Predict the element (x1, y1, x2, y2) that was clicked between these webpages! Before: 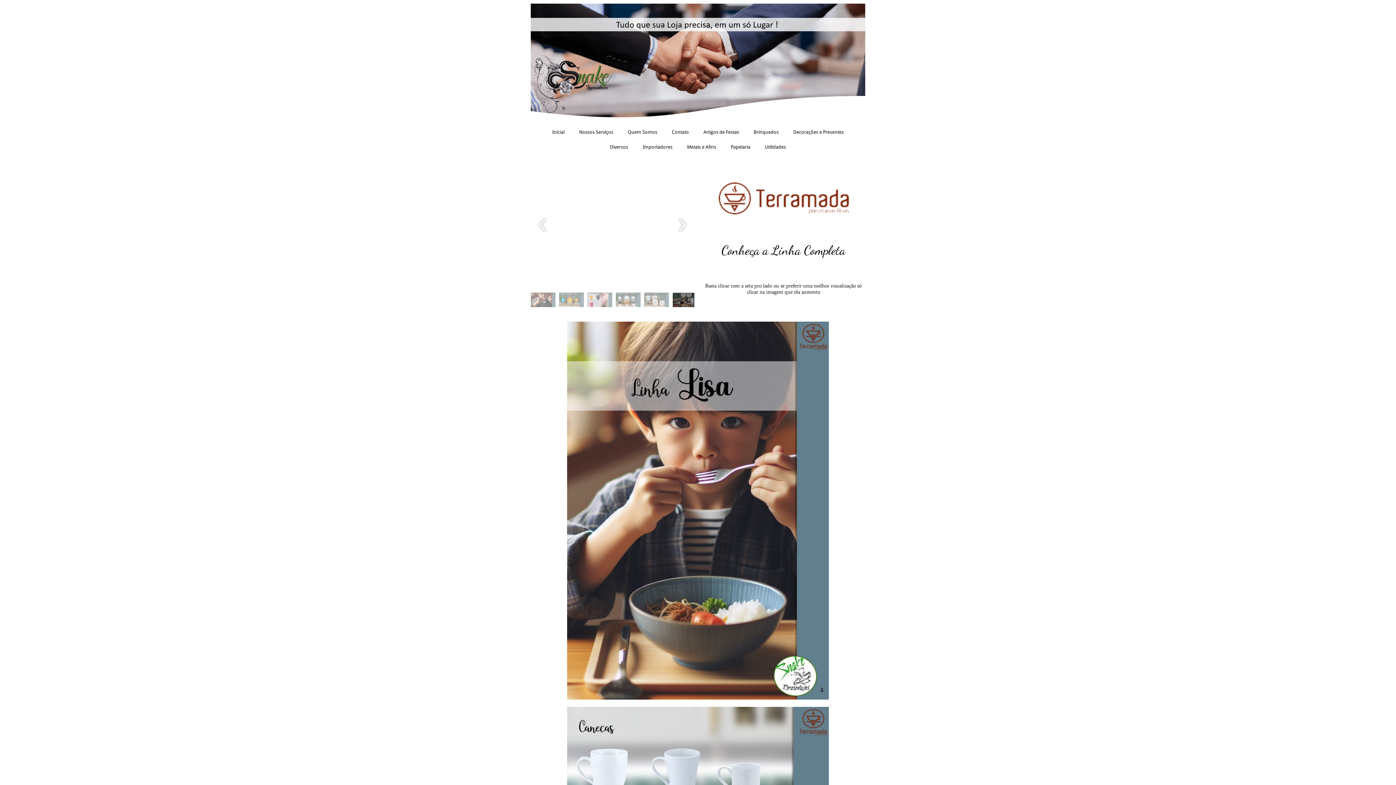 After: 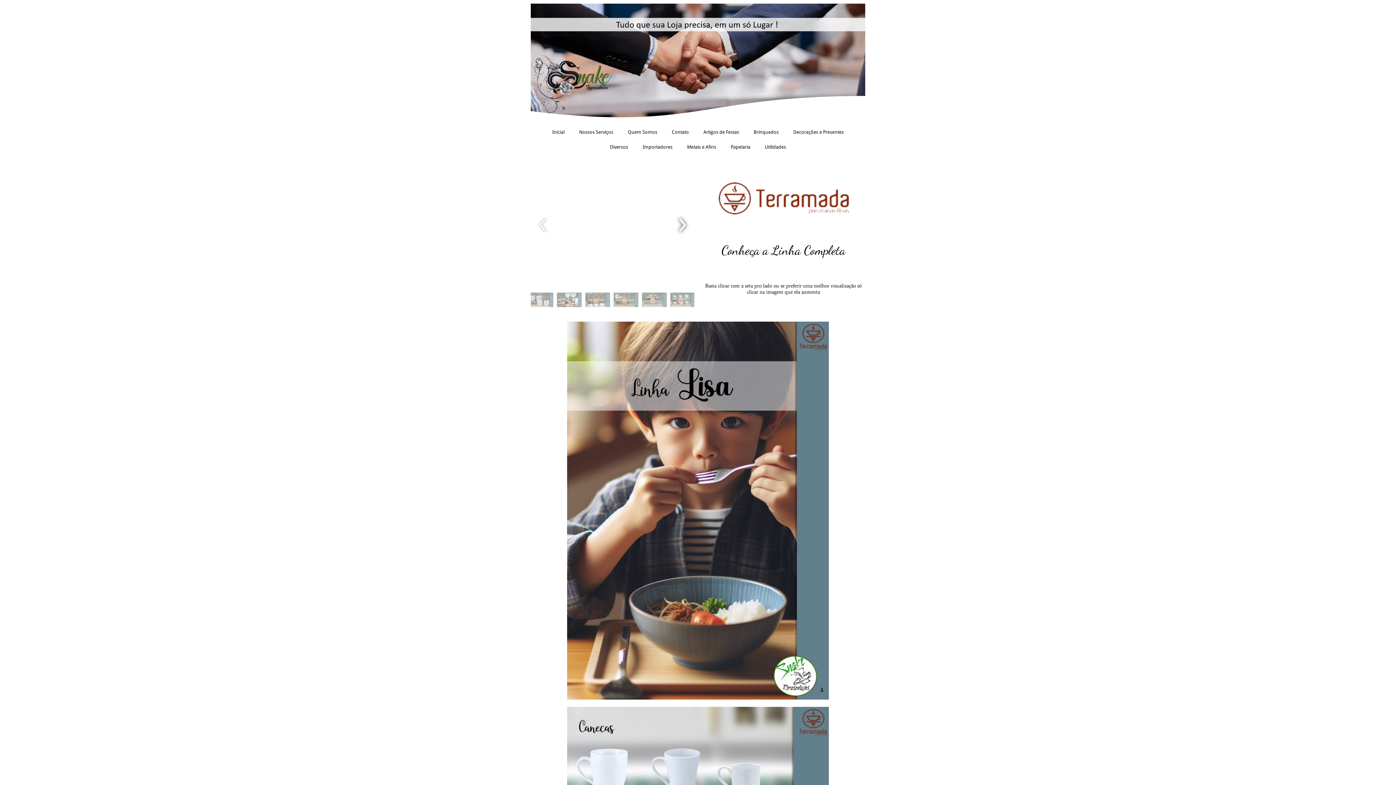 Action: label: › bbox: (670, 161, 694, 289)